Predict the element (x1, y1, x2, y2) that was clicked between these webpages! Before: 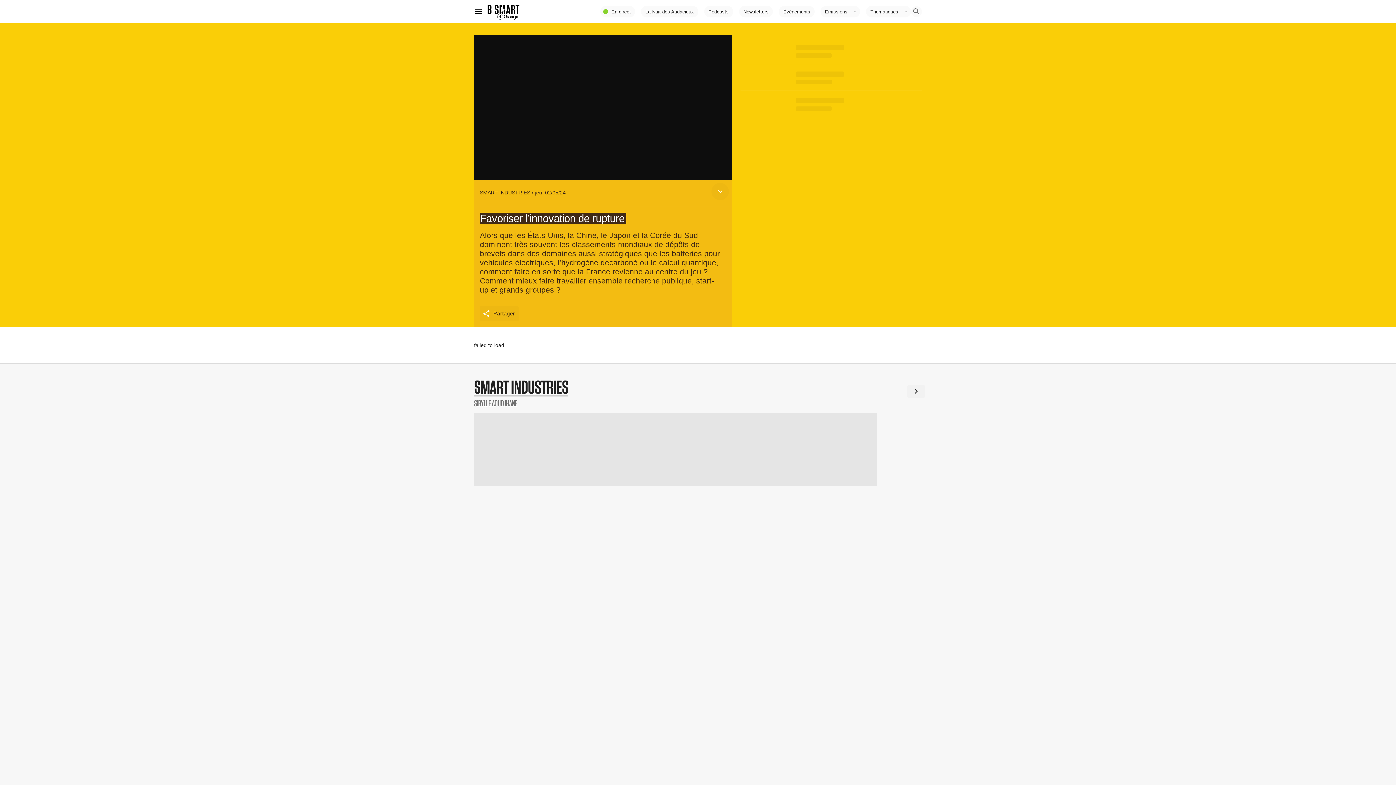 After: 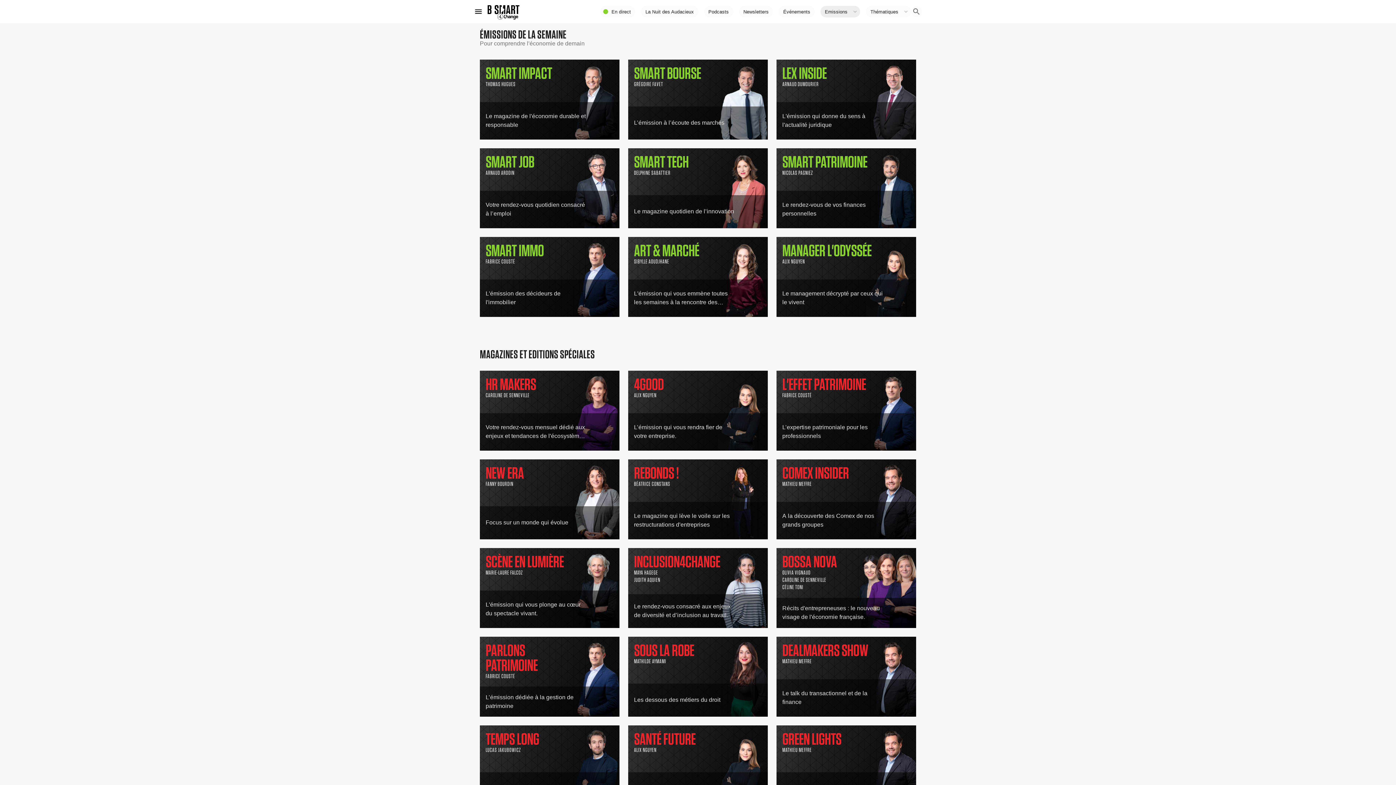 Action: label: Emissions bbox: (820, 5, 860, 17)